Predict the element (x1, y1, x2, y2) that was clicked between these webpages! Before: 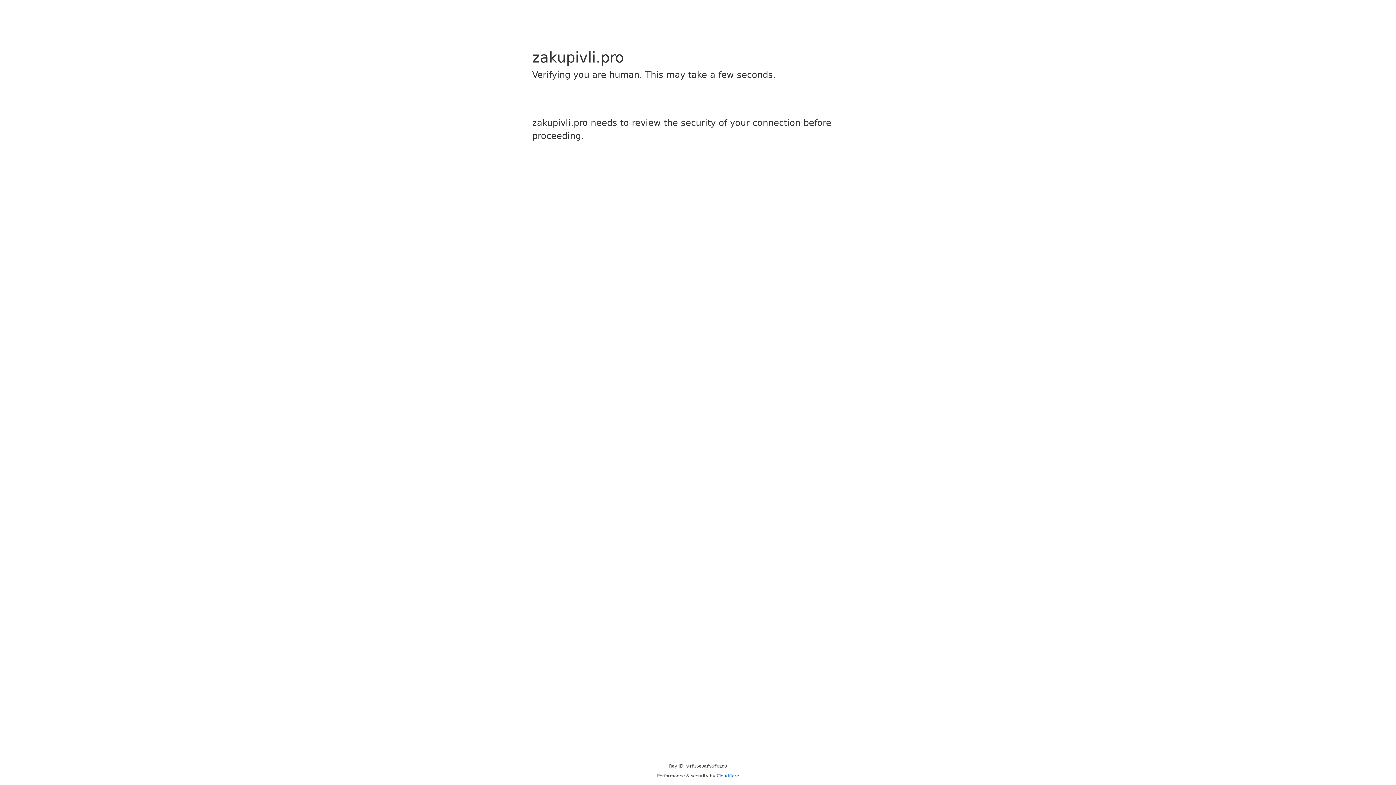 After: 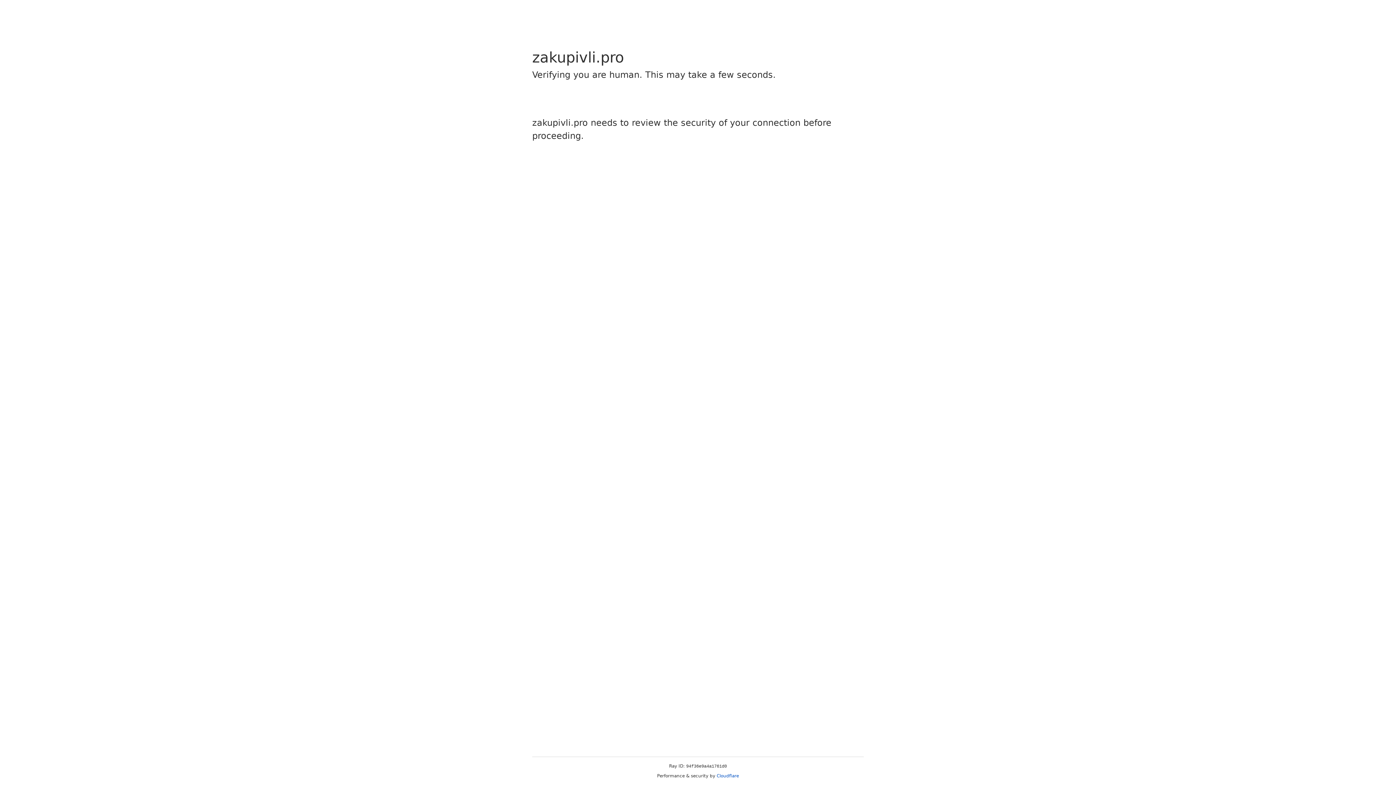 Action: label: Cloudflare bbox: (716, 773, 739, 778)